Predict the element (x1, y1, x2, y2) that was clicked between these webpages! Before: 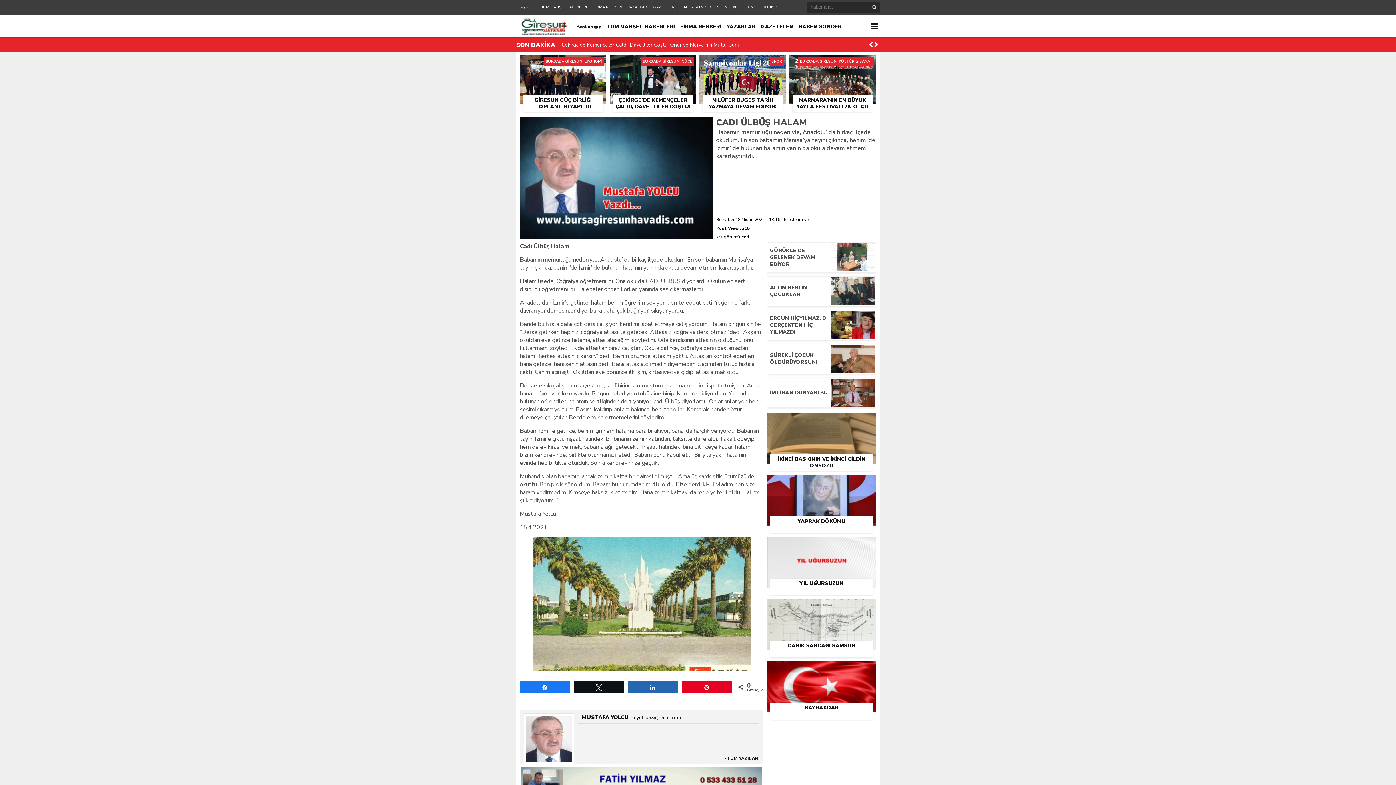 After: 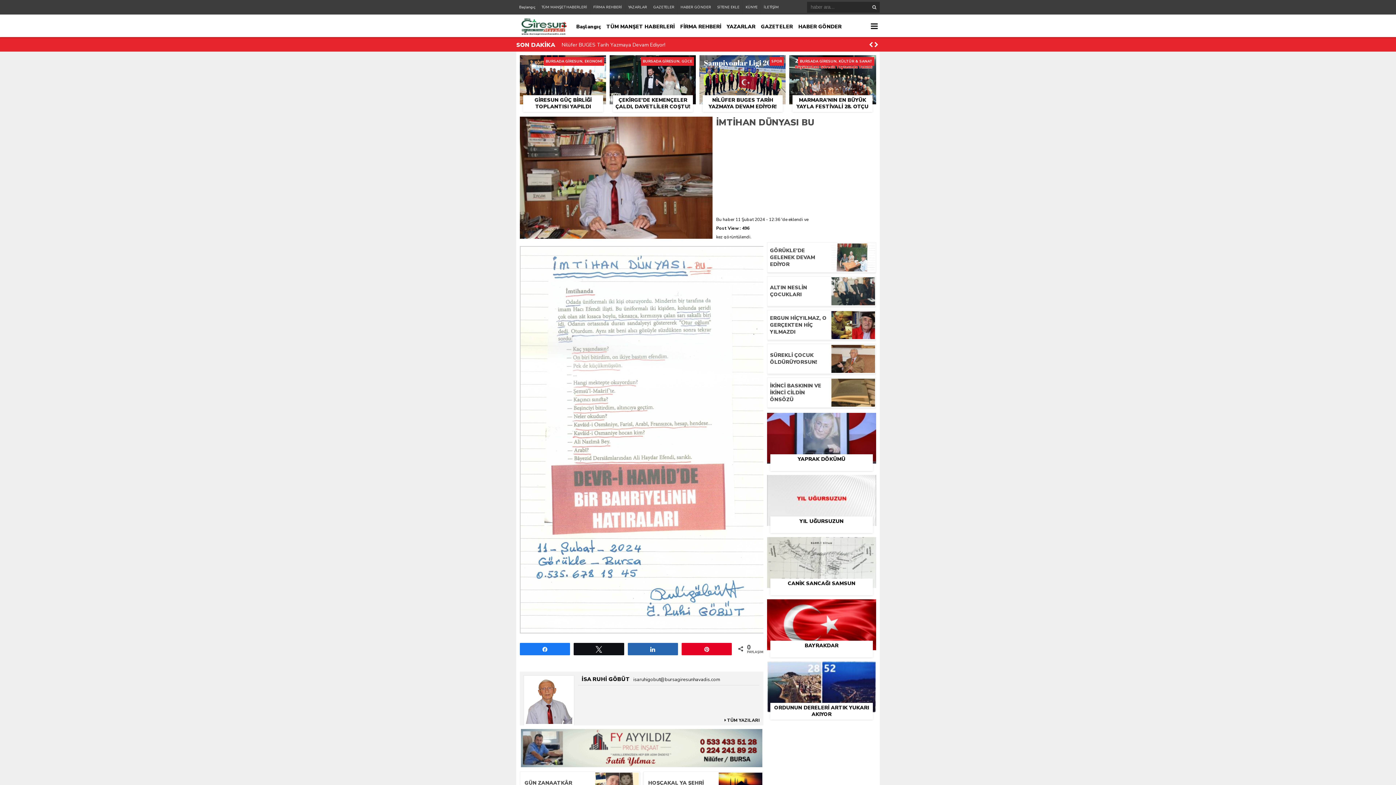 Action: label: İMTİHAN DÜNYASI BU bbox: (768, 378, 875, 406)